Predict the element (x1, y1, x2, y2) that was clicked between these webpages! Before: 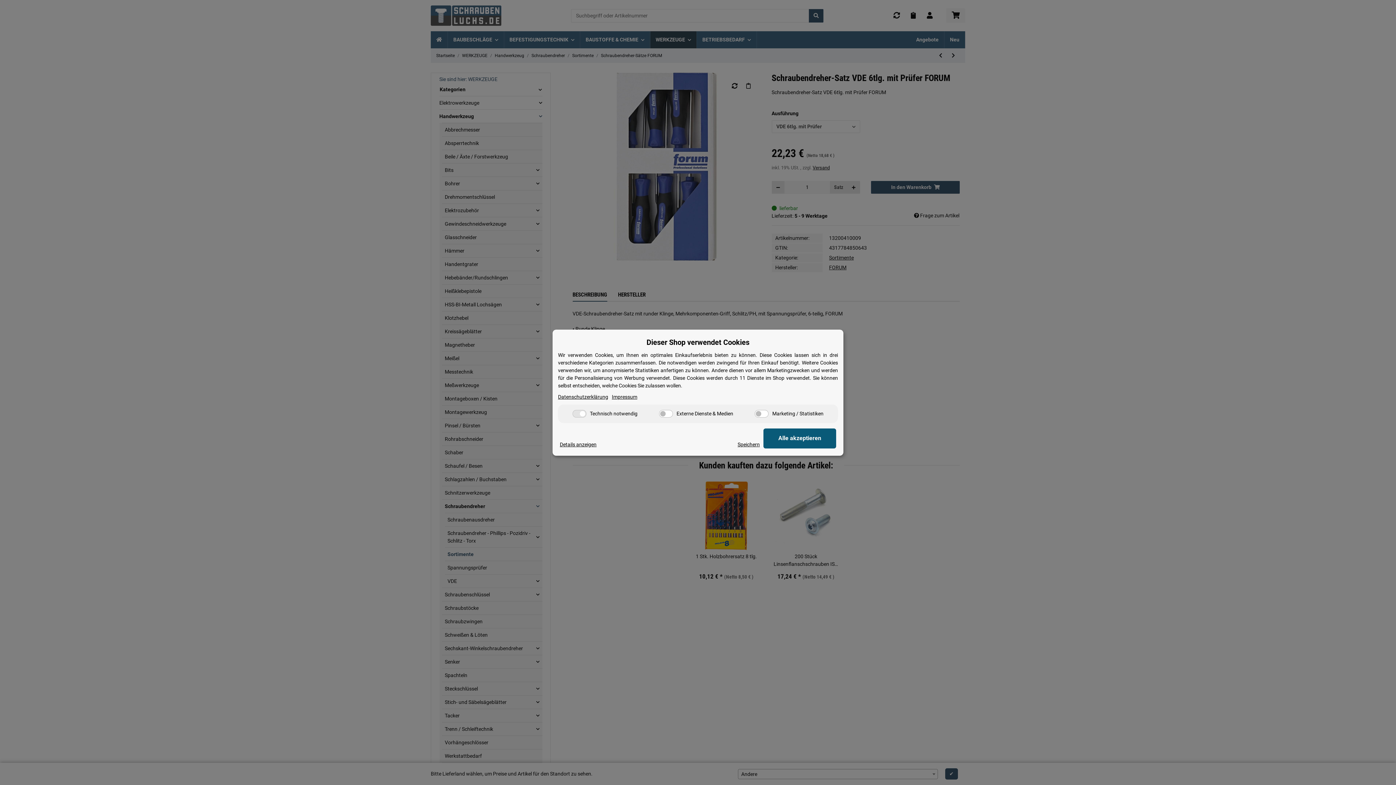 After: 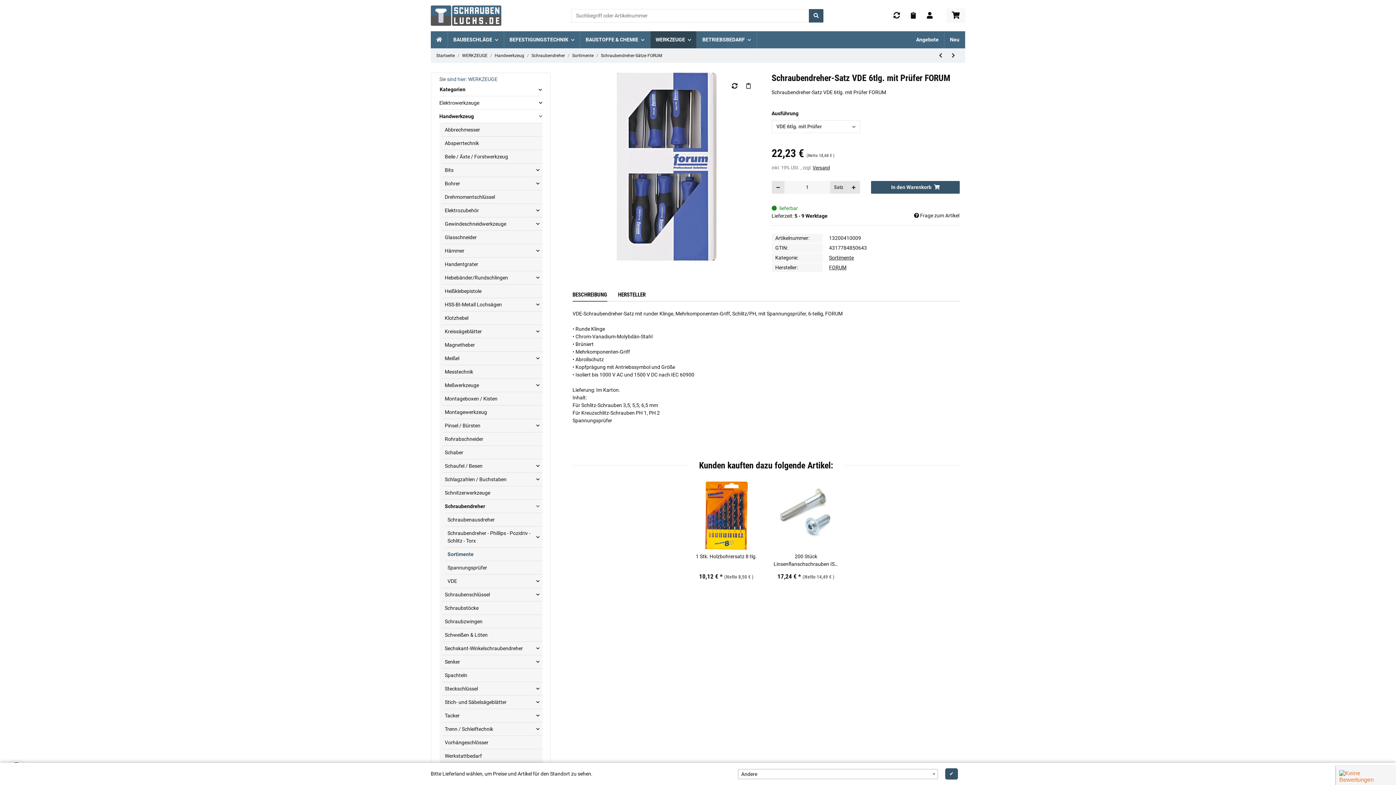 Action: label: Alle akzeptieren bbox: (763, 428, 836, 448)